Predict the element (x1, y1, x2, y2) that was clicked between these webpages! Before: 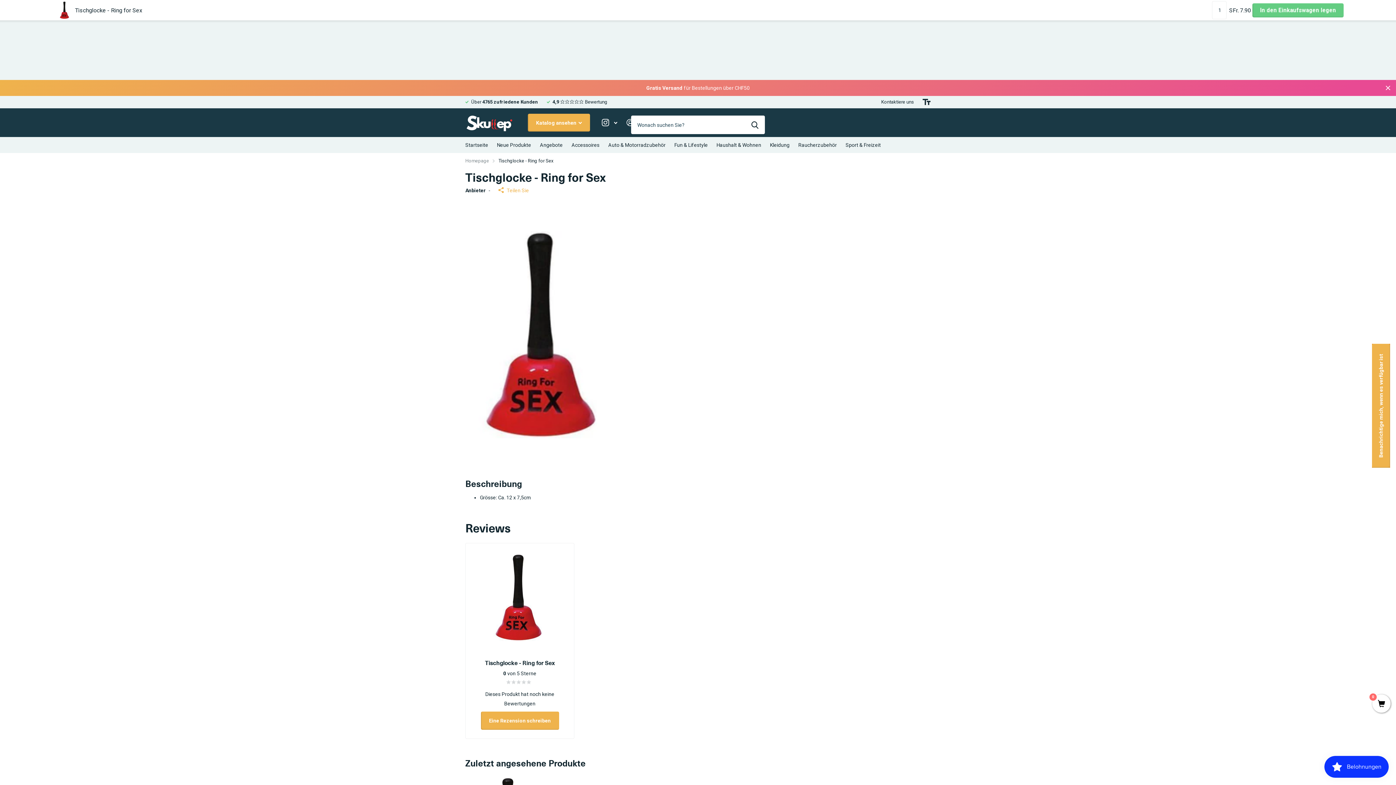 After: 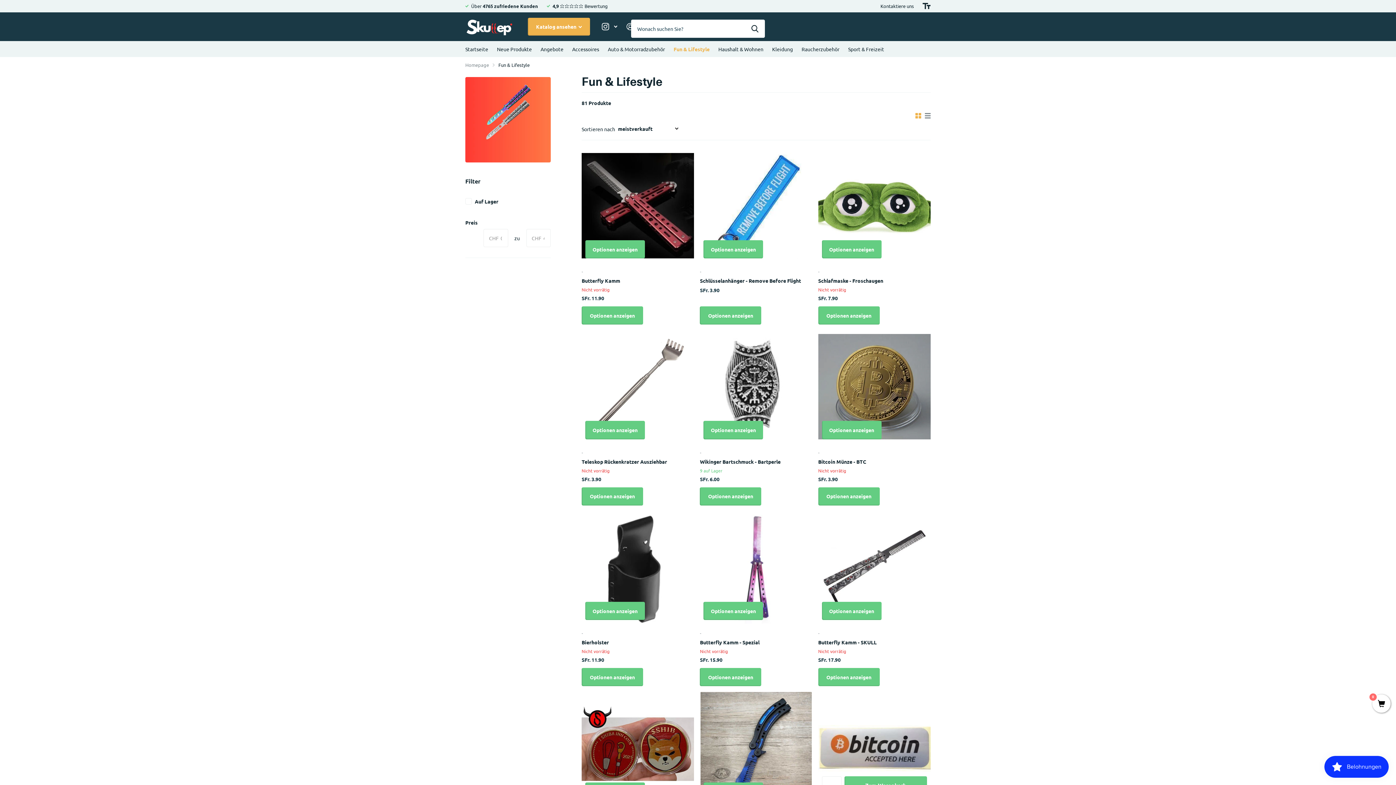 Action: label: Fun & Lifestyle bbox: (673, 137, 708, 153)